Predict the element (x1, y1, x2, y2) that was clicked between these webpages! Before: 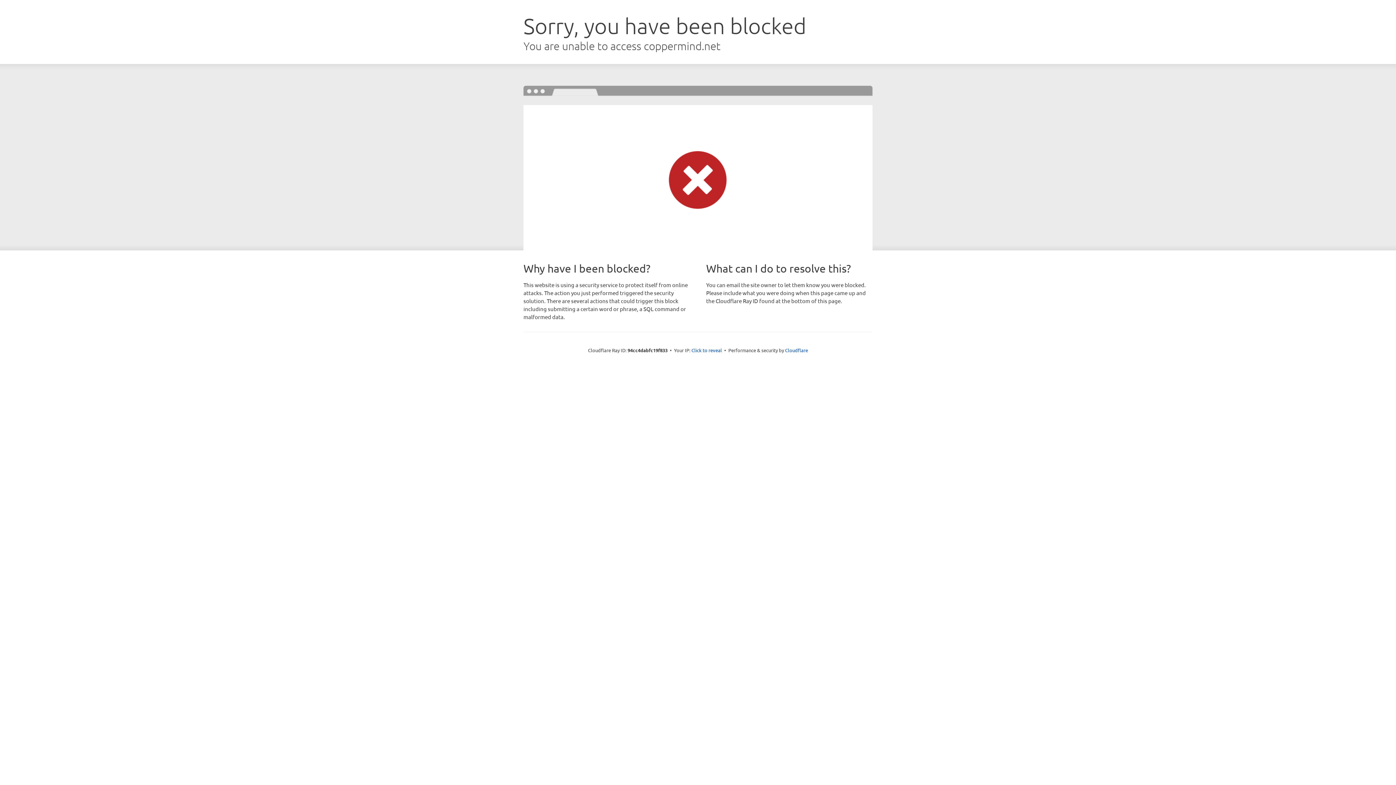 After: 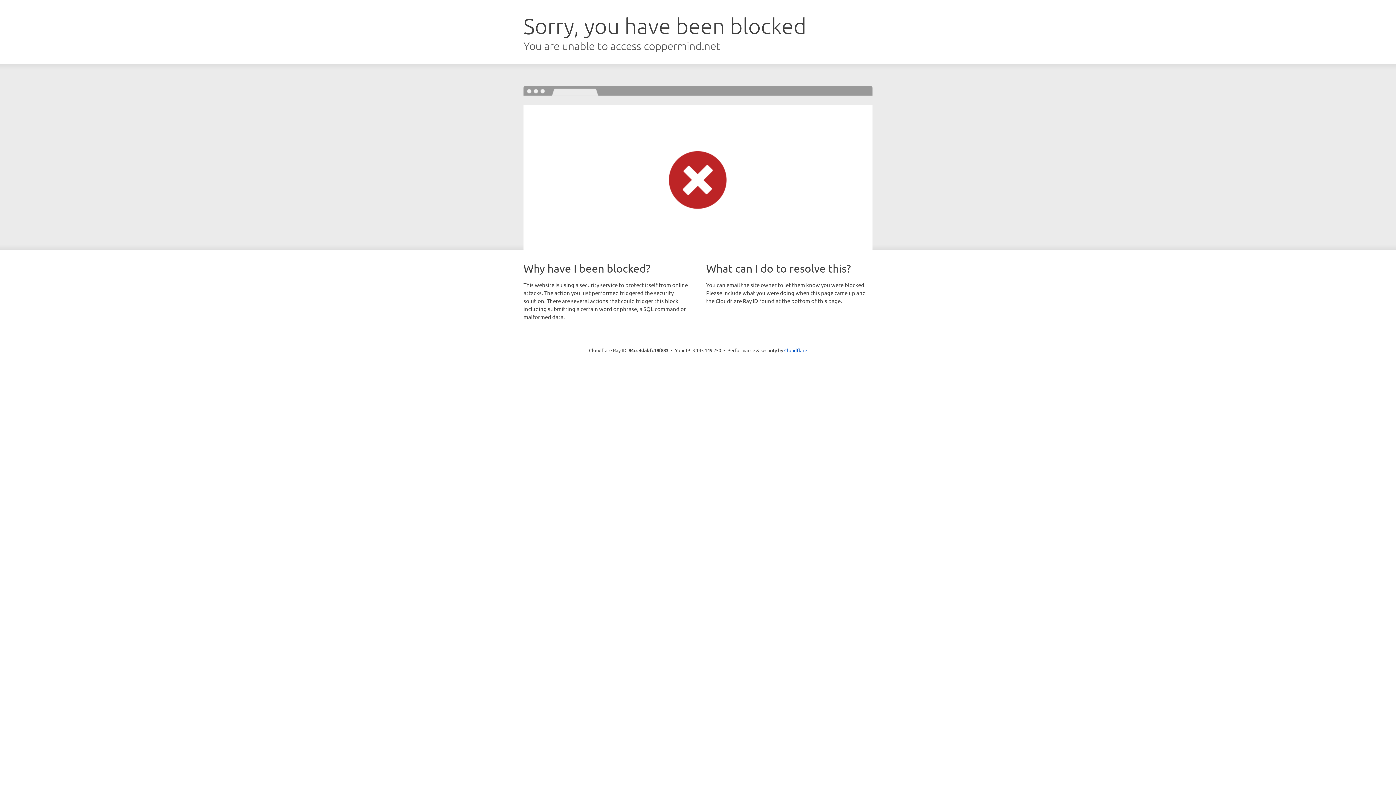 Action: label: Click to reveal bbox: (691, 346, 722, 353)